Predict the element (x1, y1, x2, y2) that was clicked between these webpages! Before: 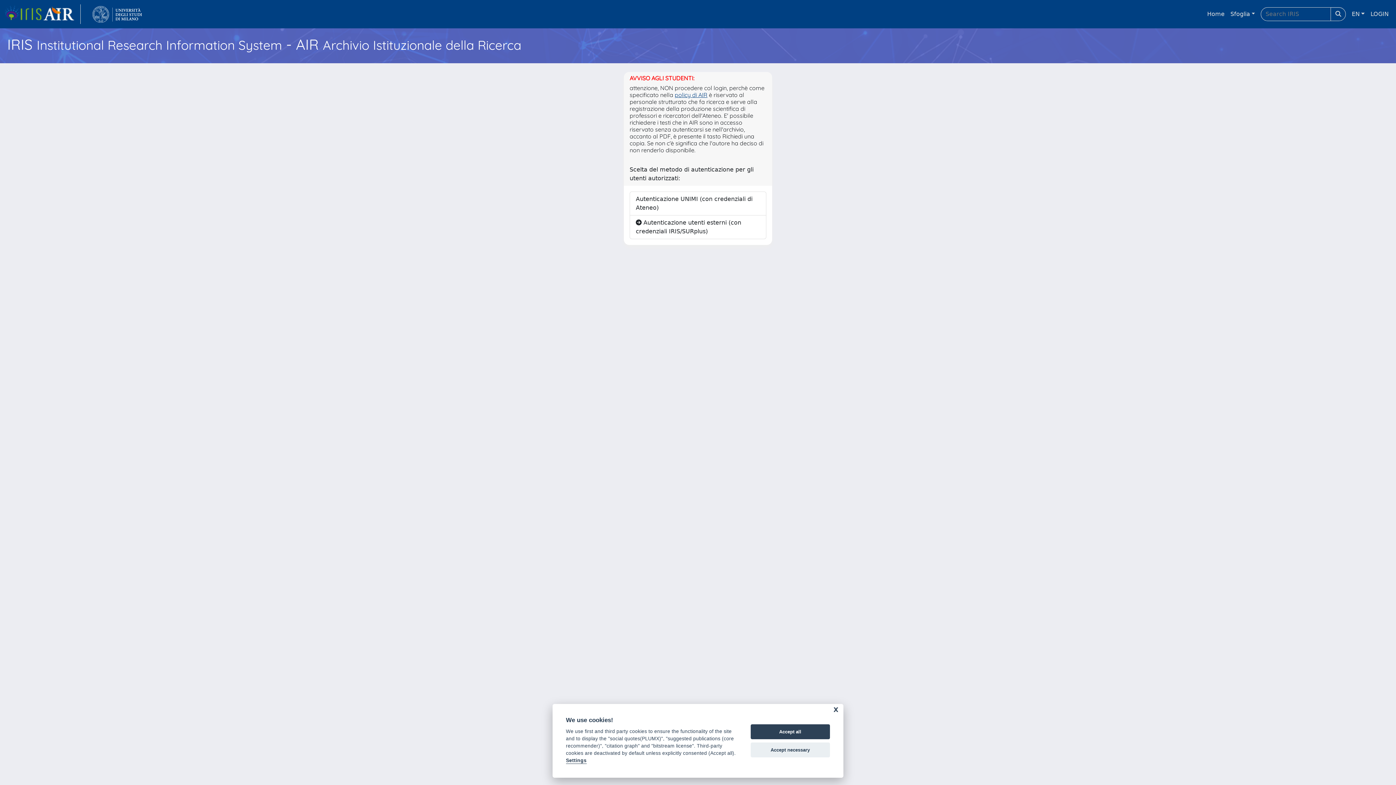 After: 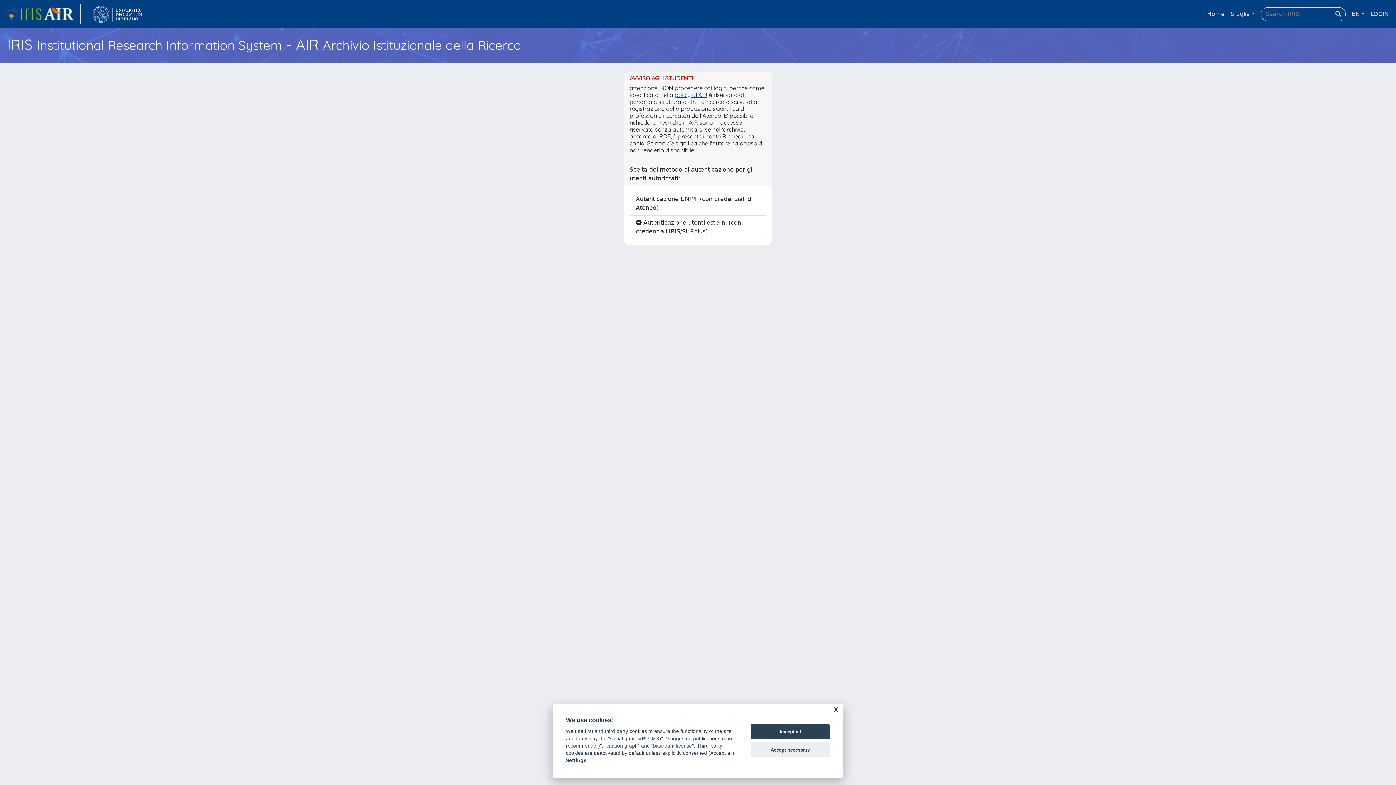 Action: label: LOGIN bbox: (1368, 6, 1392, 21)